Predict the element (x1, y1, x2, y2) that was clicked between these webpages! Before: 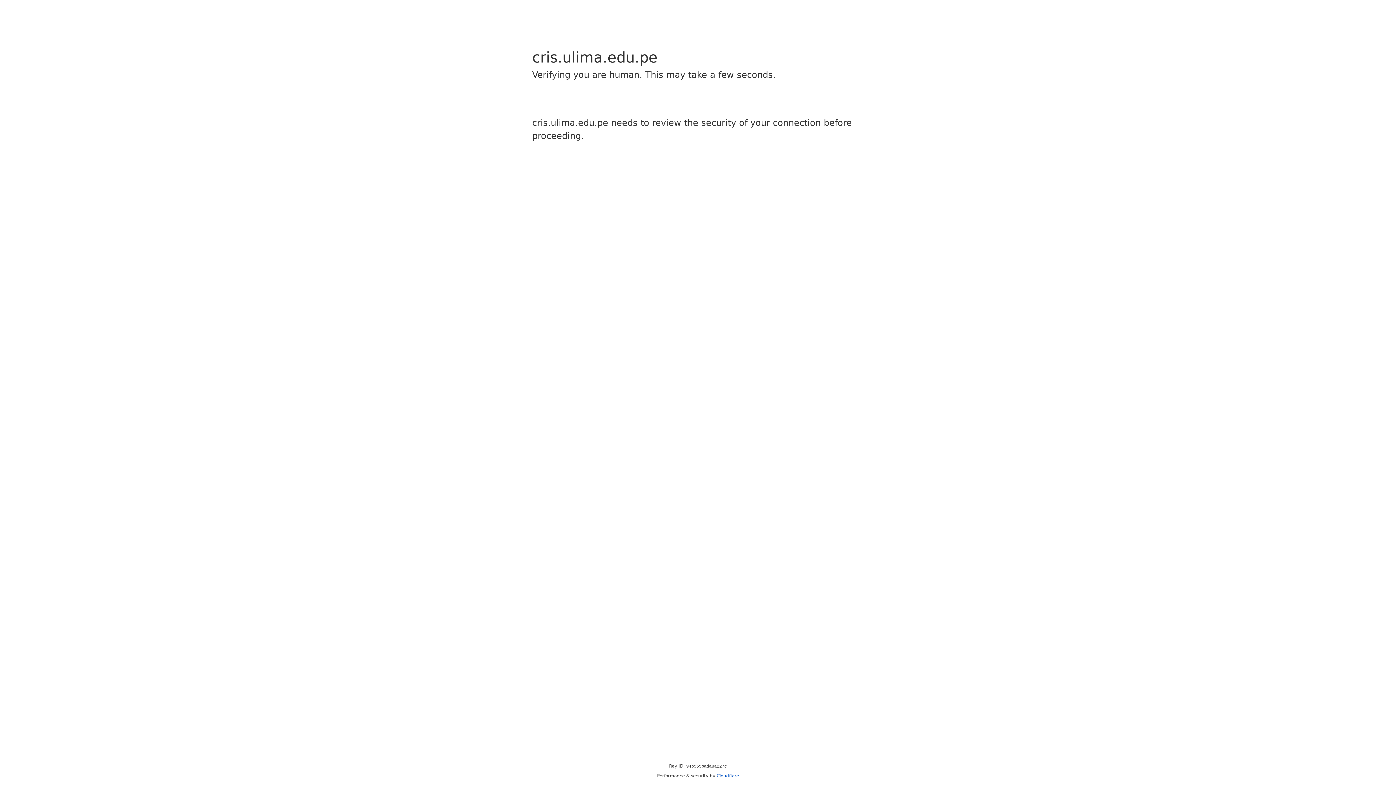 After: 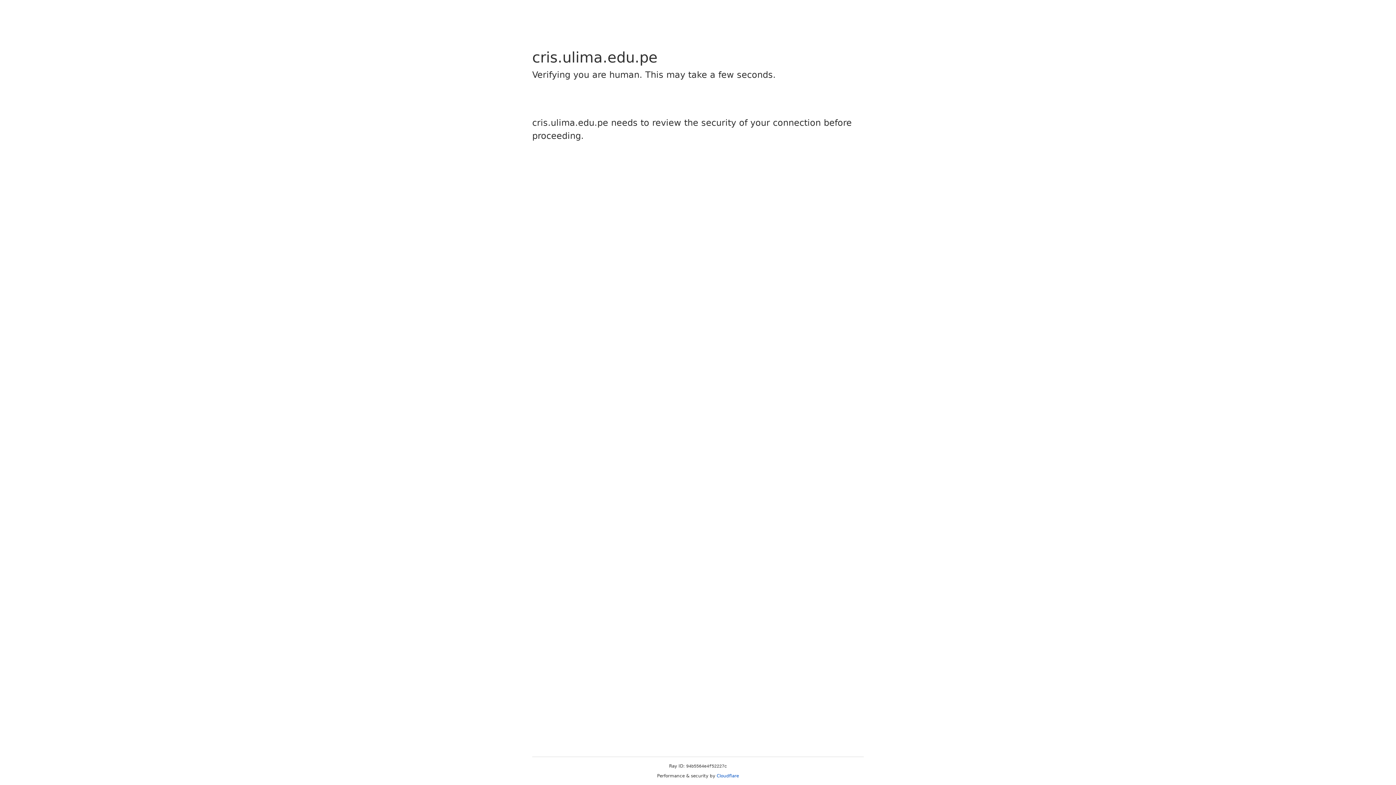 Action: bbox: (716, 773, 739, 778) label: Cloudflare